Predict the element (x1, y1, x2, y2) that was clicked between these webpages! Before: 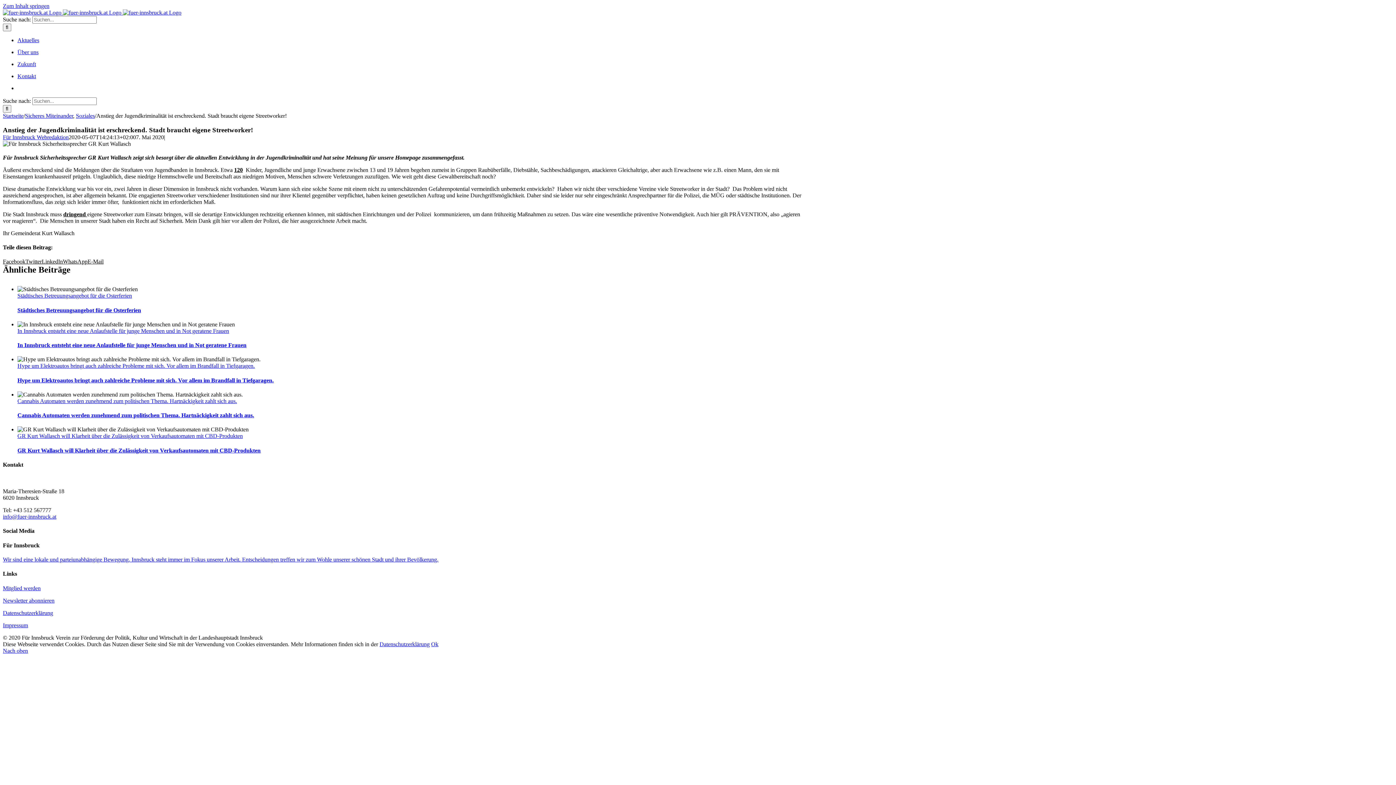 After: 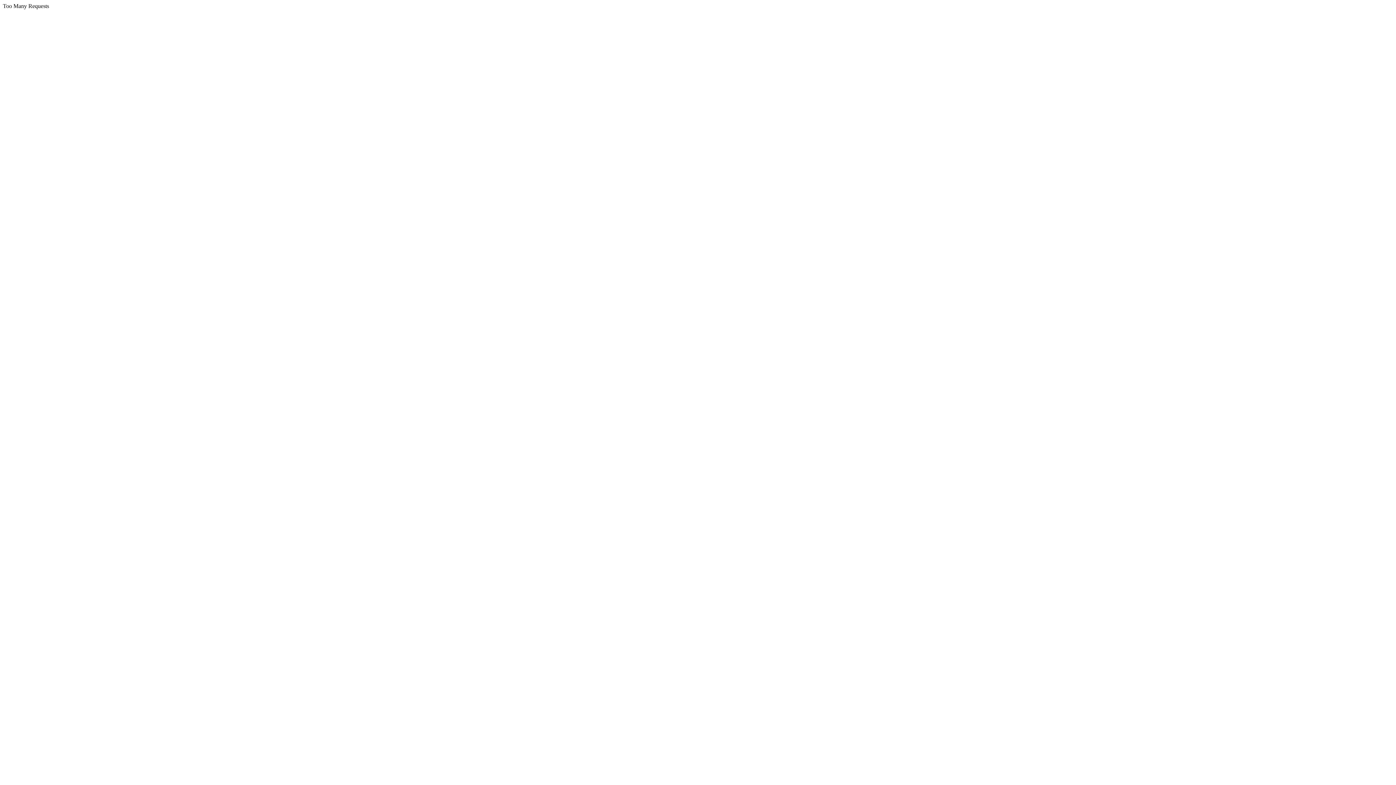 Action: bbox: (17, 377, 273, 383) label: Hype um Elektroautos bringt auch zahlreiche Probleme mit sich. Vor allem im Brandfall in Tiefgaragen.